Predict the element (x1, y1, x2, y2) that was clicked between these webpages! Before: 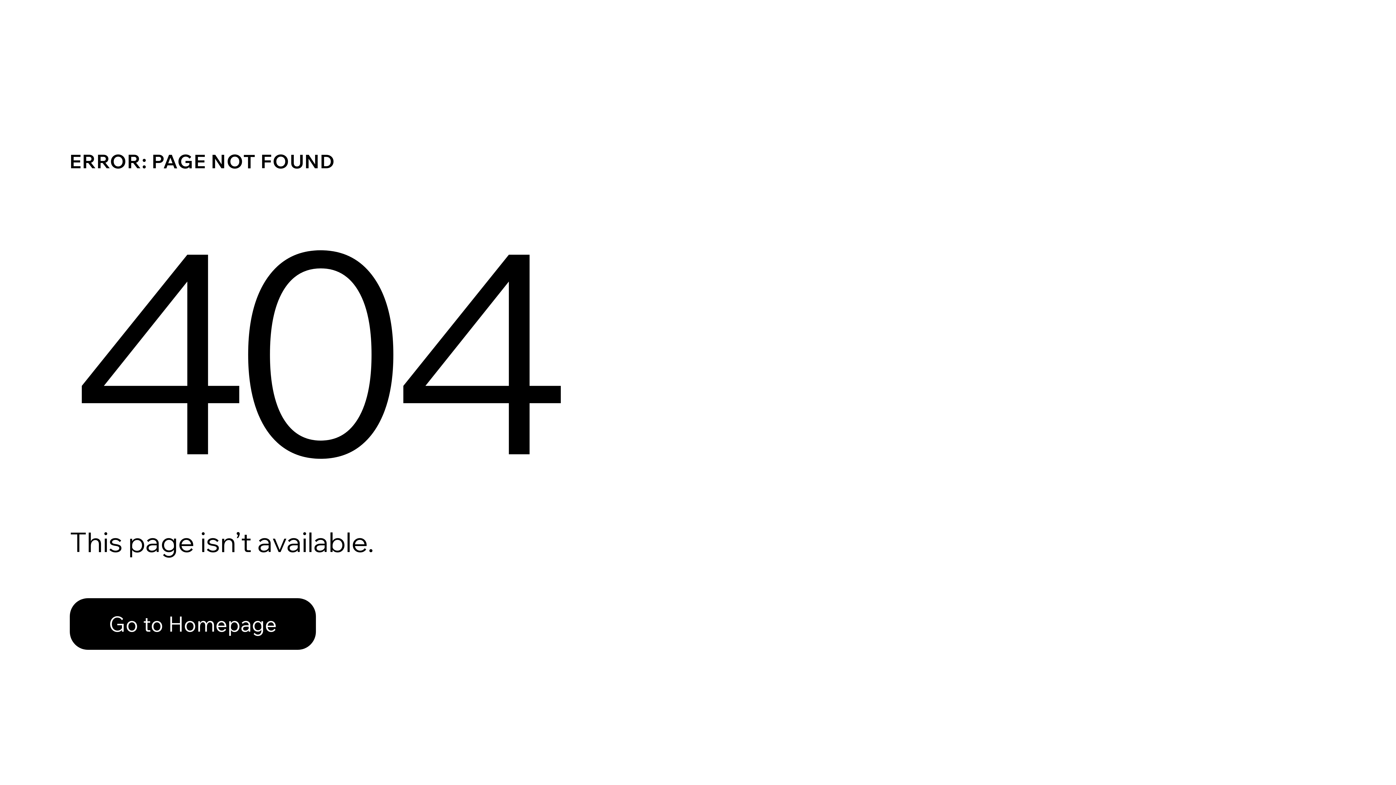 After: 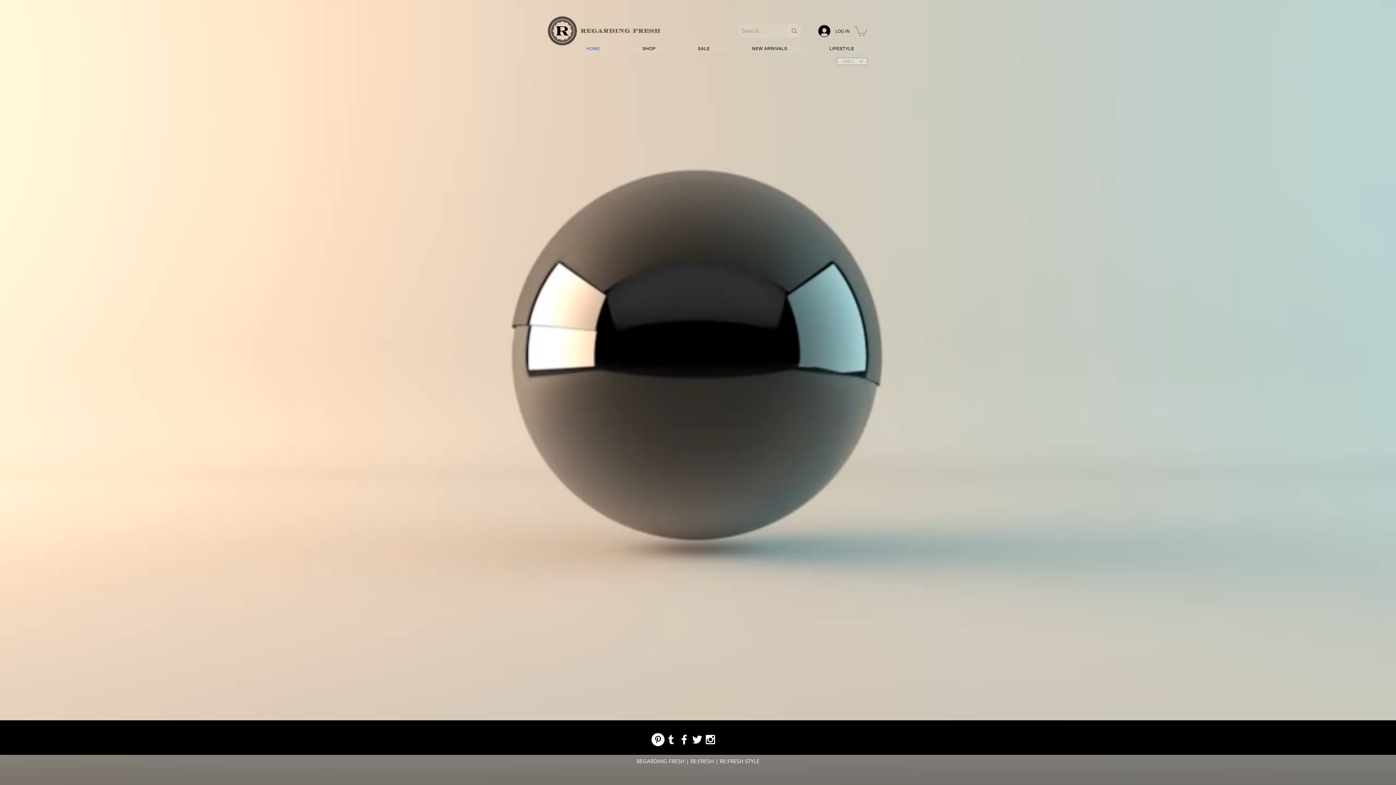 Action: label: Go to Homepage bbox: (69, 582, 768, 659)